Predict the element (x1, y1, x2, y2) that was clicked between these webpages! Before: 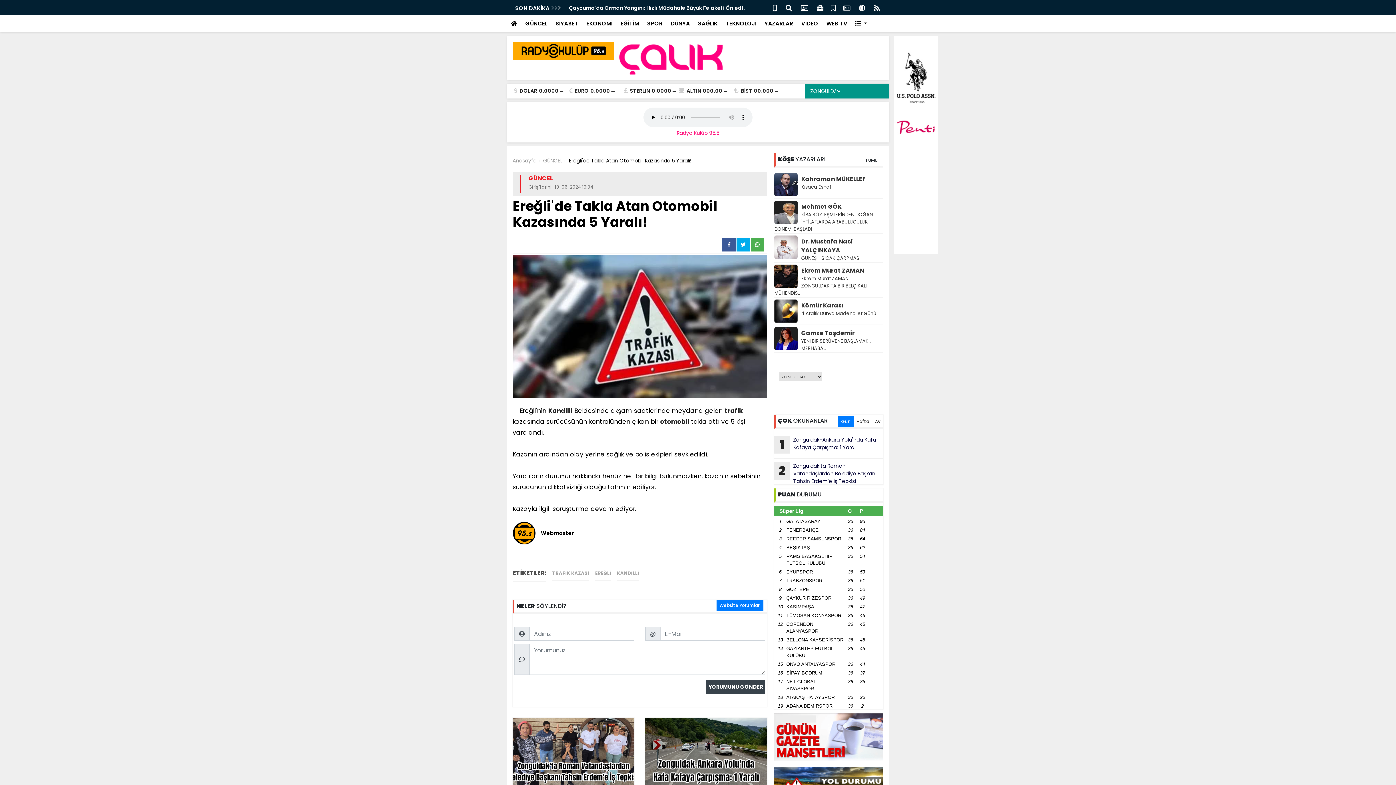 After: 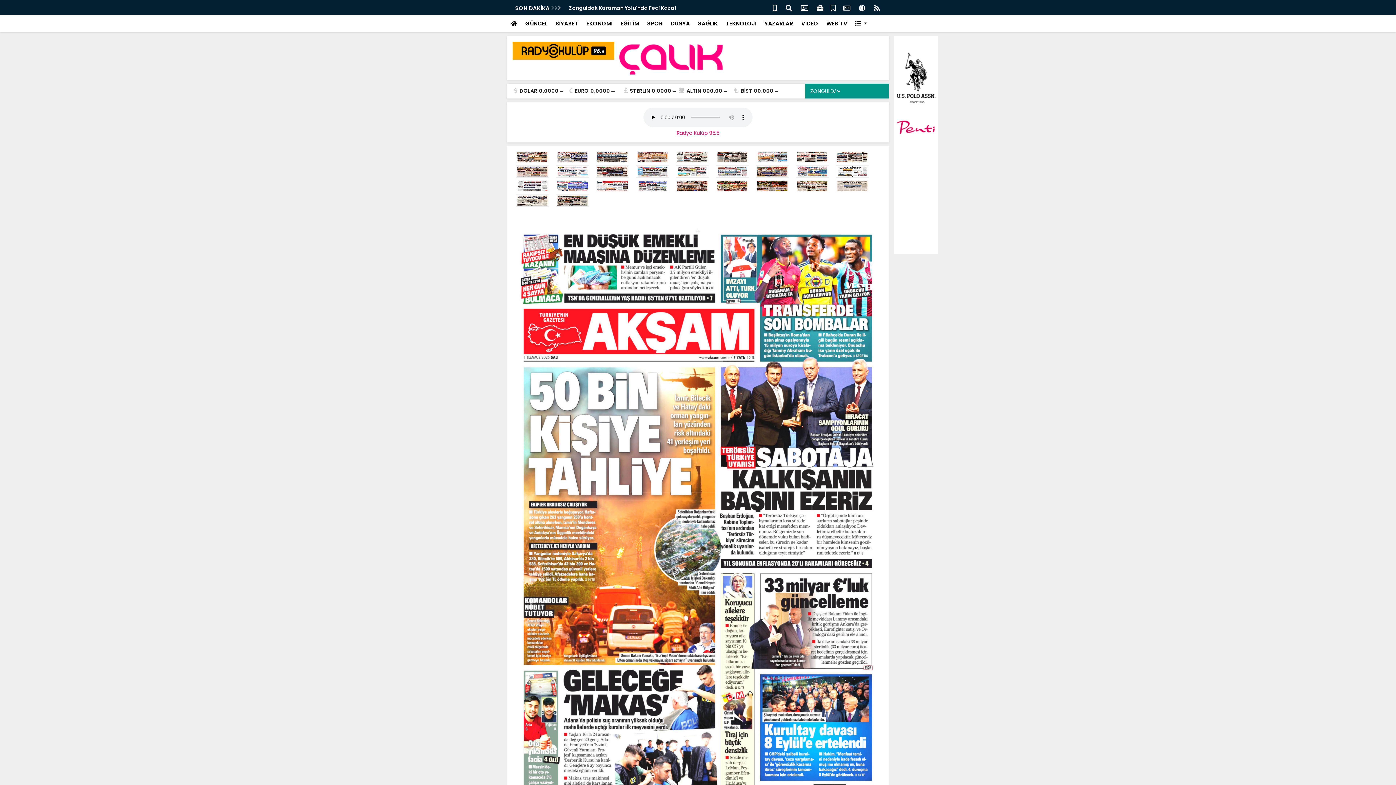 Action: bbox: (774, 713, 883, 764)